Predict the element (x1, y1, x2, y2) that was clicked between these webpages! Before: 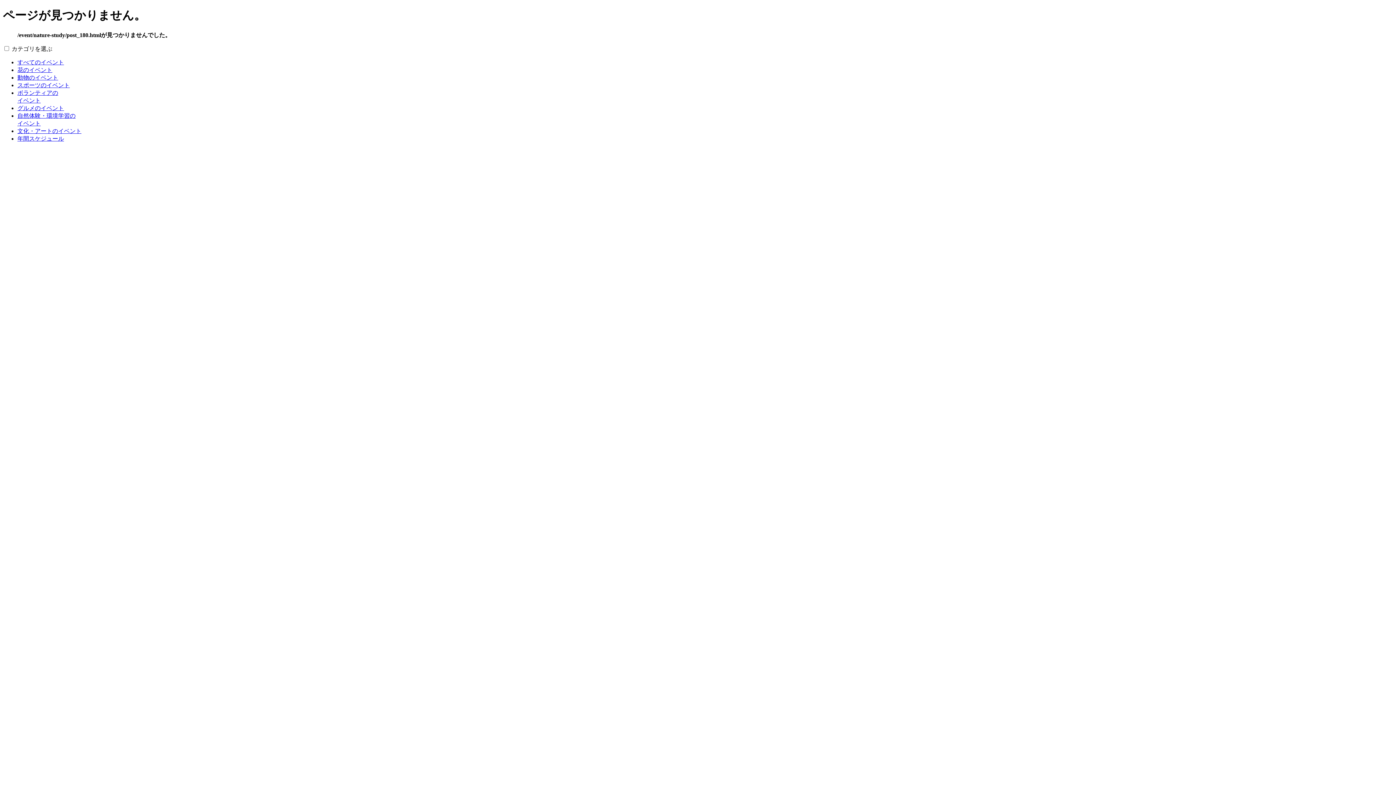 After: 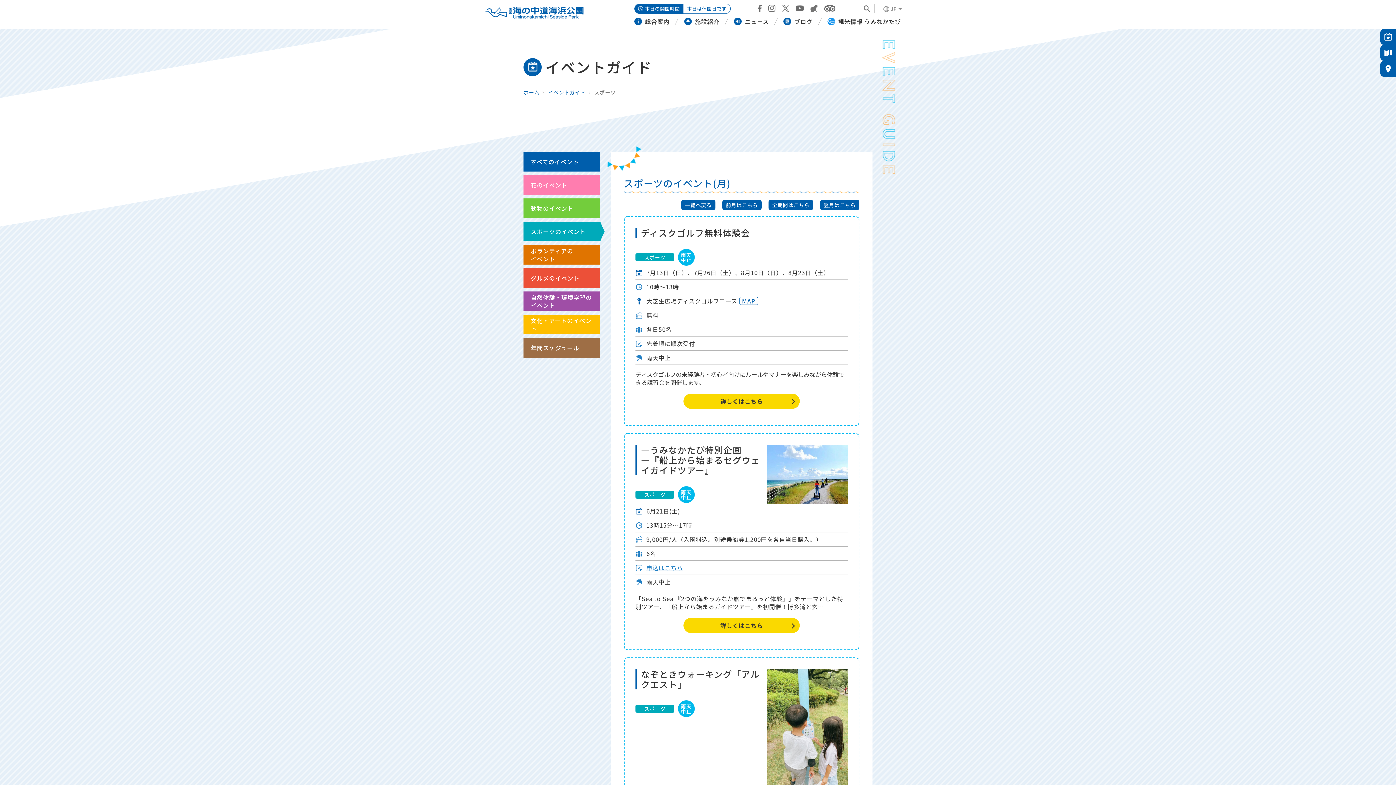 Action: bbox: (17, 82, 69, 88) label: スポーツのイベント